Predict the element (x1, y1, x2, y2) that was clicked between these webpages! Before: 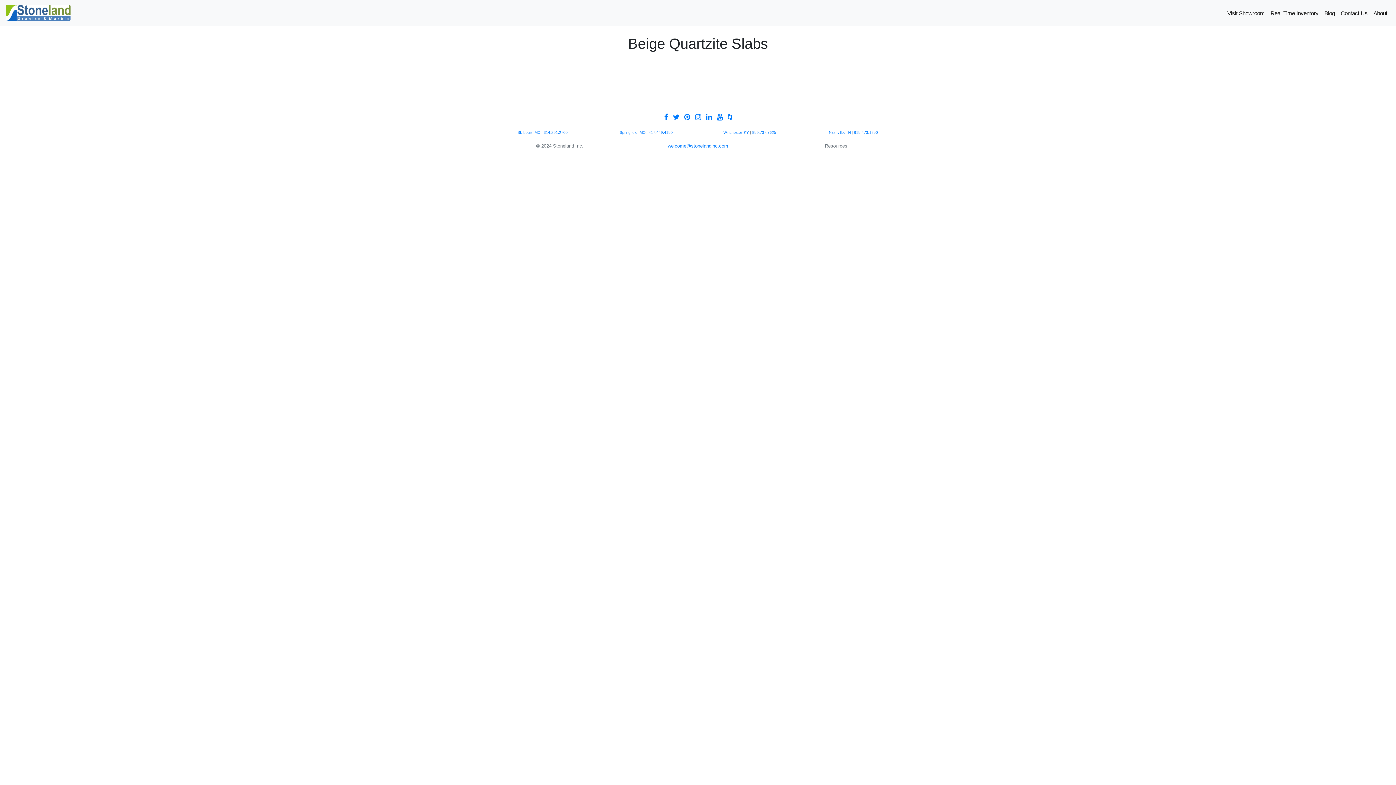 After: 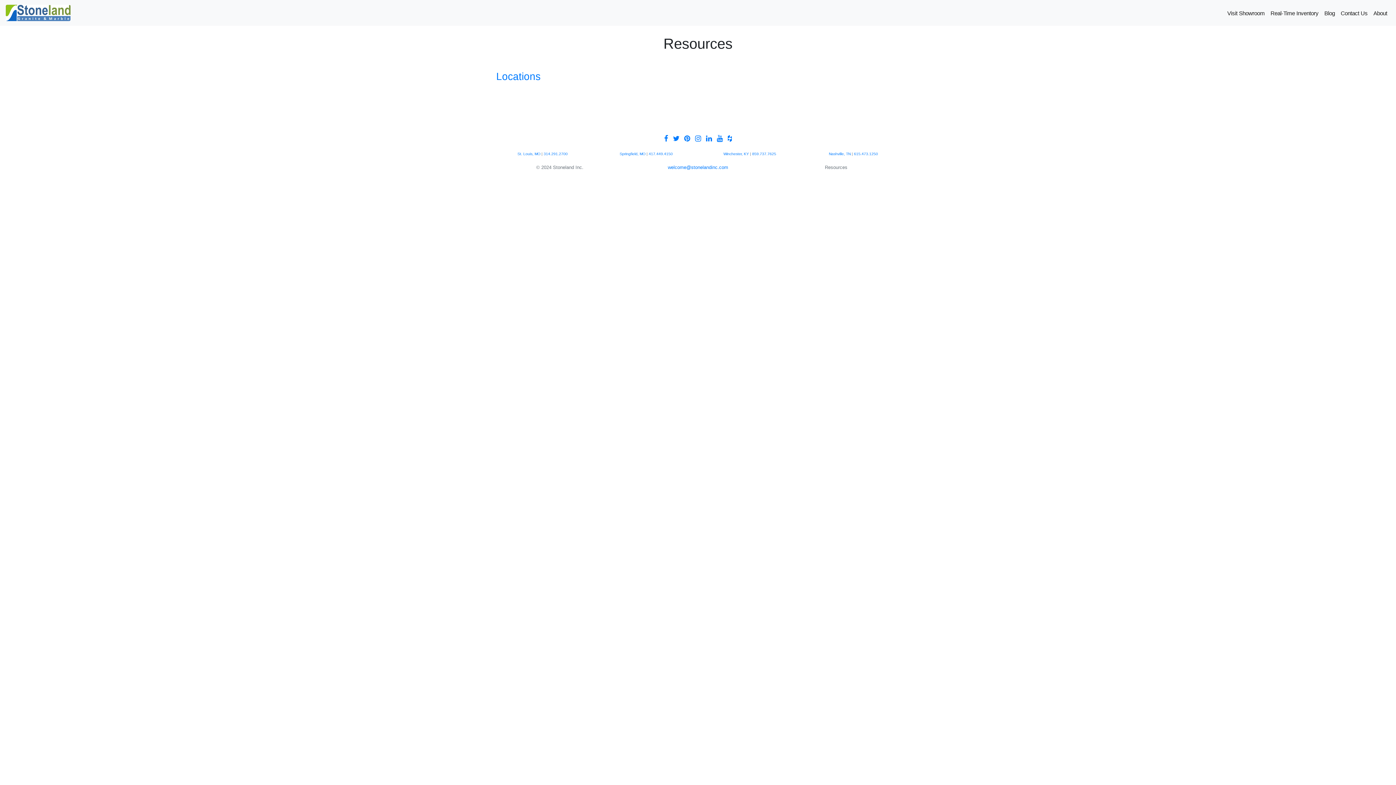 Action: label: Resources bbox: (825, 142, 847, 148)